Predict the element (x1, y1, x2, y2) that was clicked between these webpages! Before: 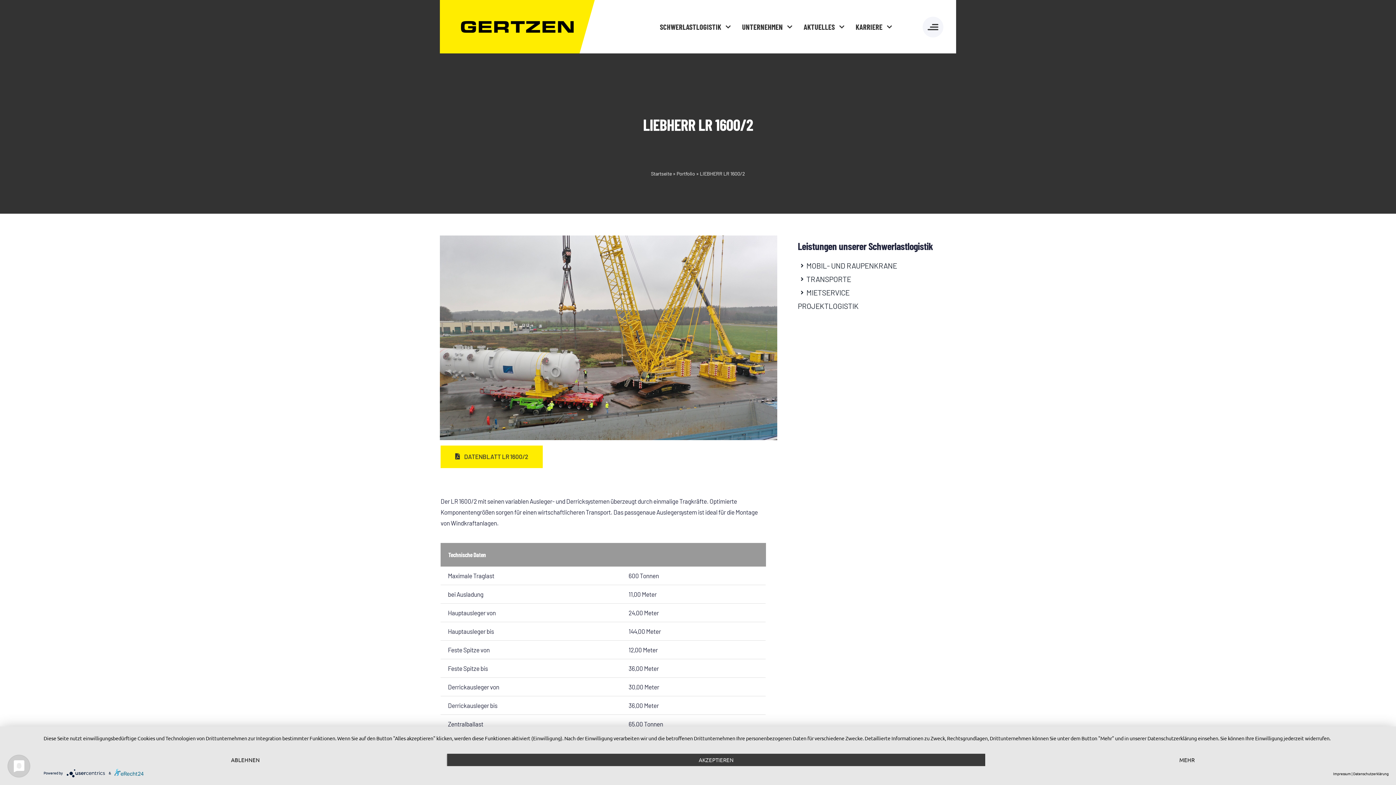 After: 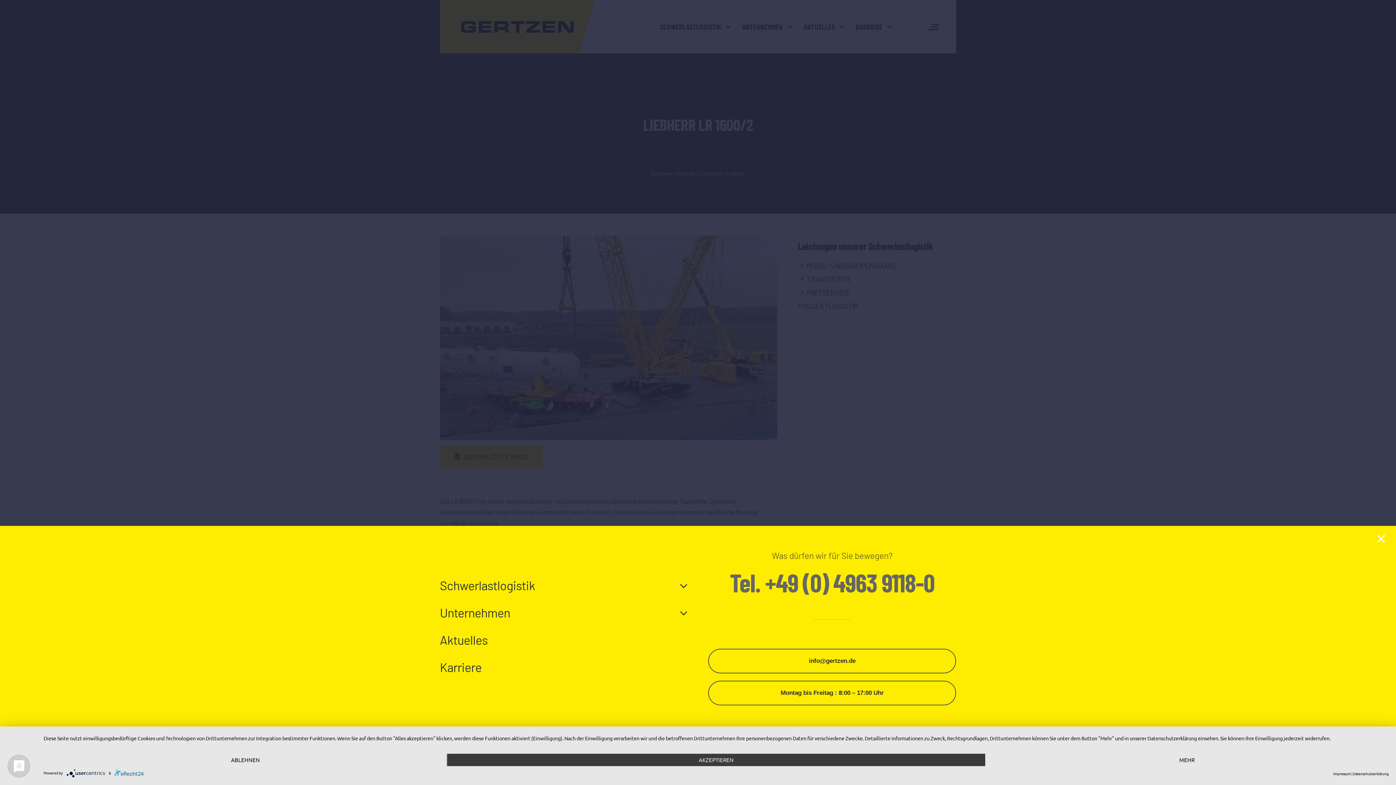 Action: label: Link to #awb-open-oc__777 bbox: (922, 16, 943, 37)